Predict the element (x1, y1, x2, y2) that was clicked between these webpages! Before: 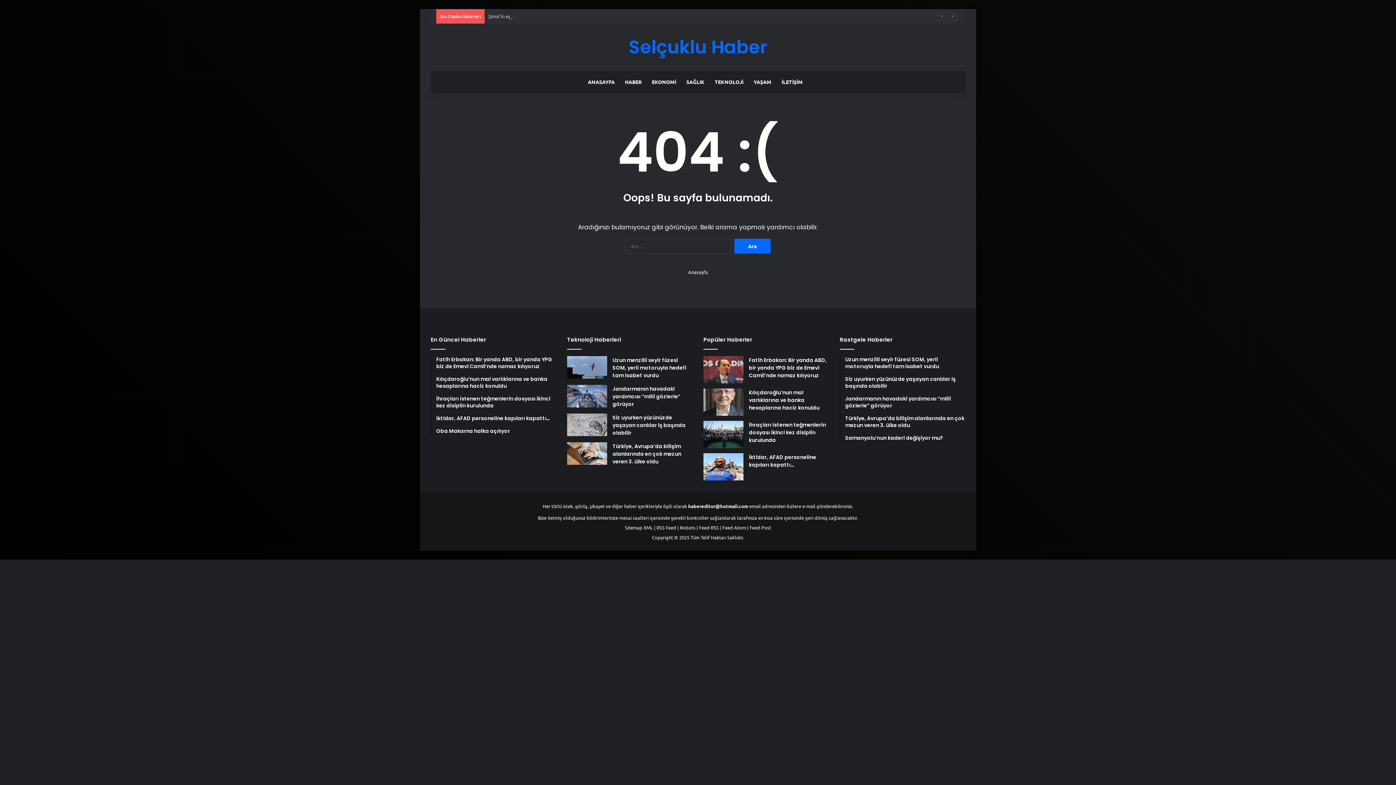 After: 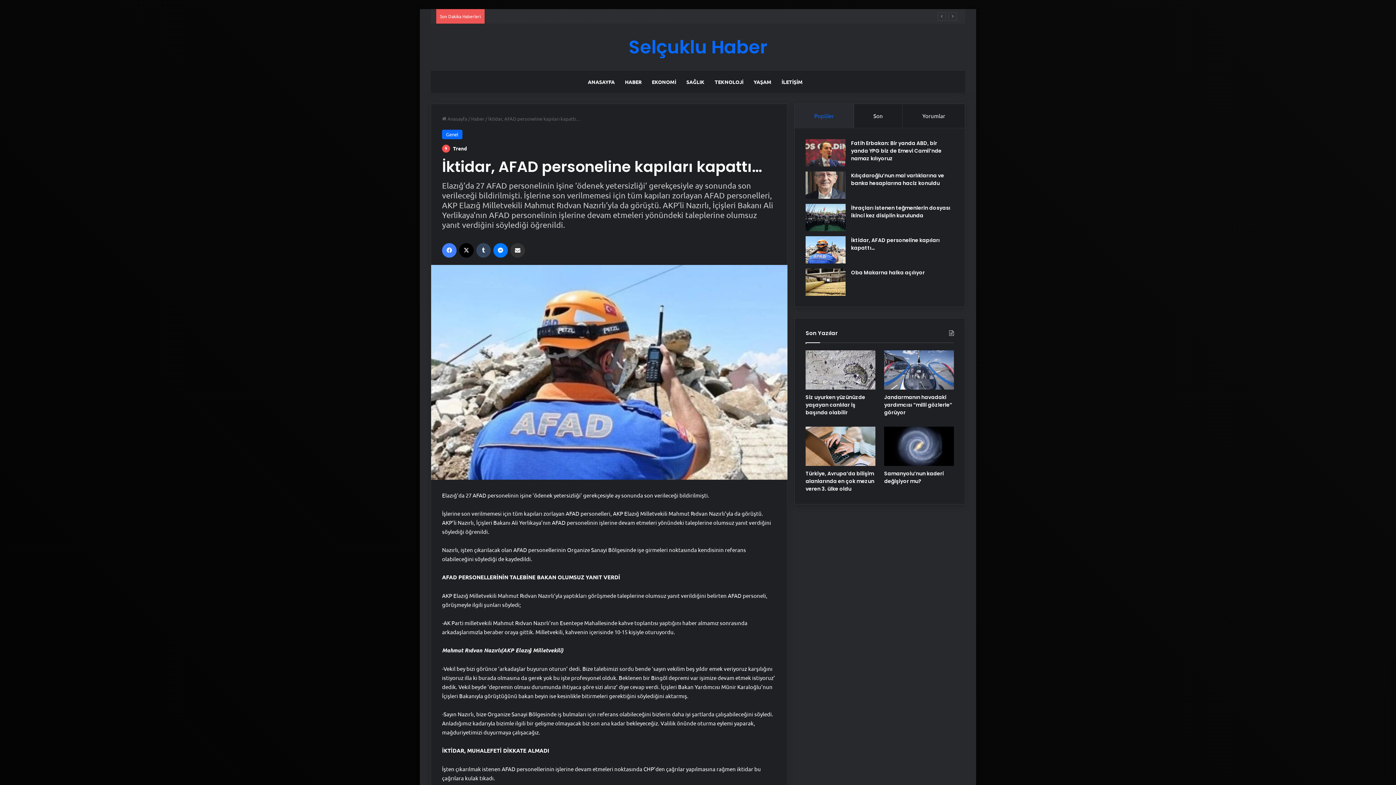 Action: label: İktidar, AFAD personeline kapıları kapattı… bbox: (749, 453, 816, 468)